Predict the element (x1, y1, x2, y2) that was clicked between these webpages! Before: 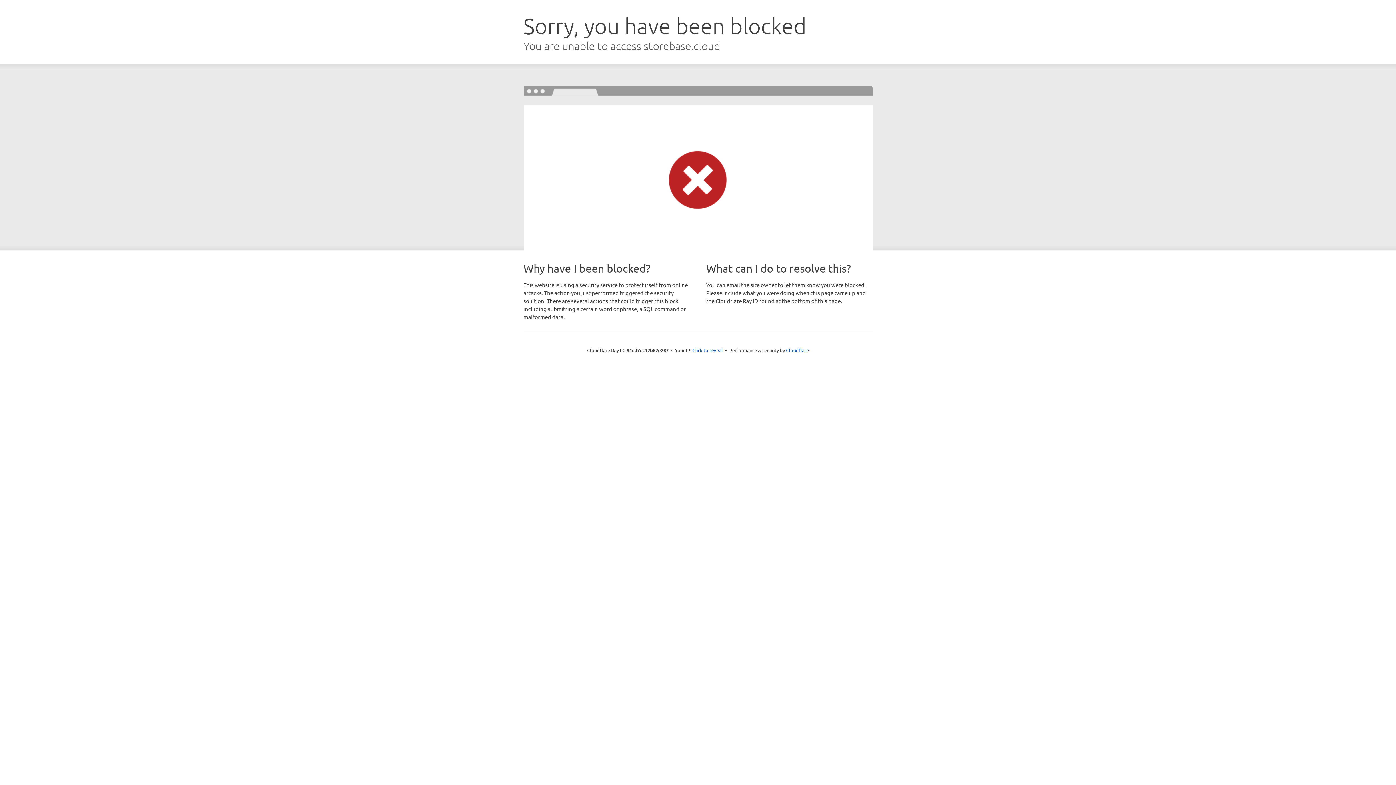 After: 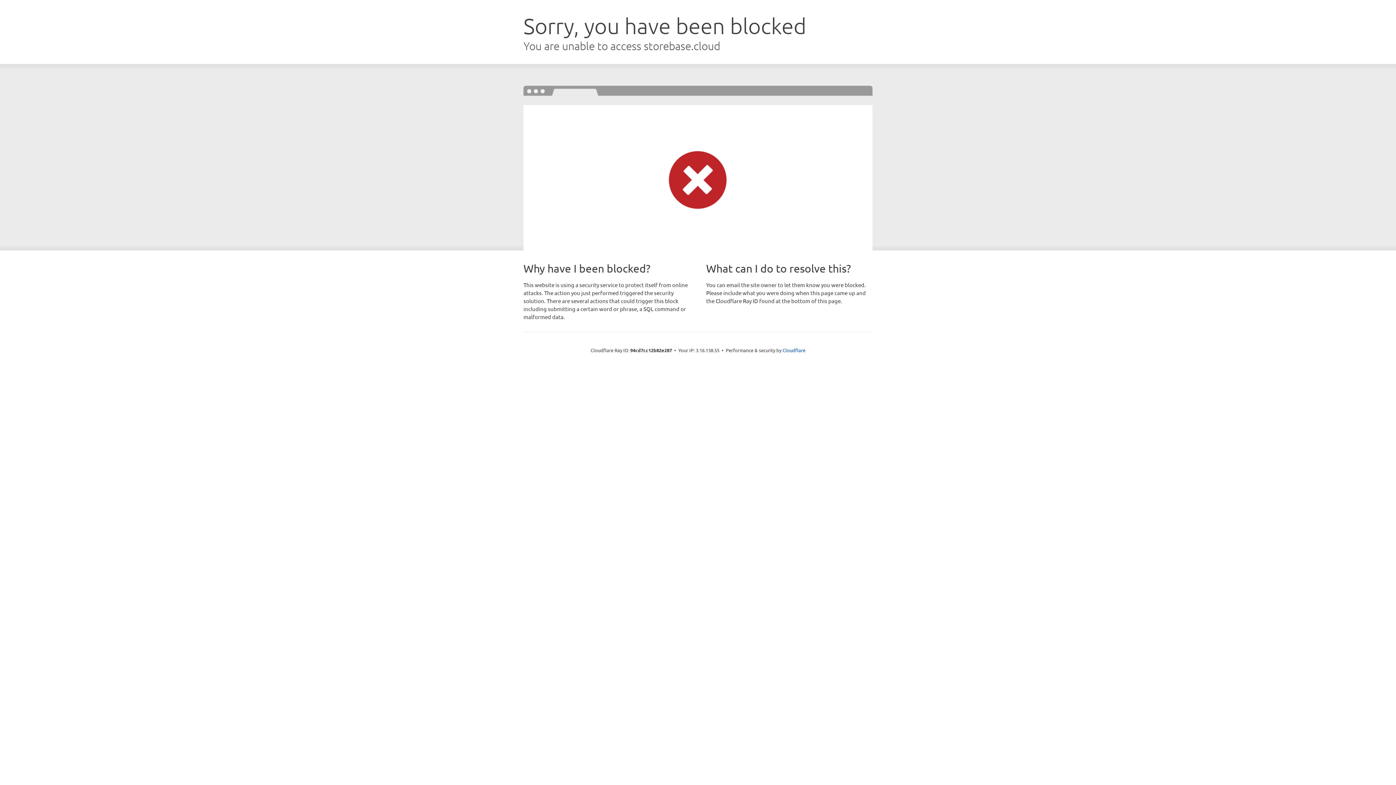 Action: label: Click to reveal bbox: (692, 346, 723, 353)